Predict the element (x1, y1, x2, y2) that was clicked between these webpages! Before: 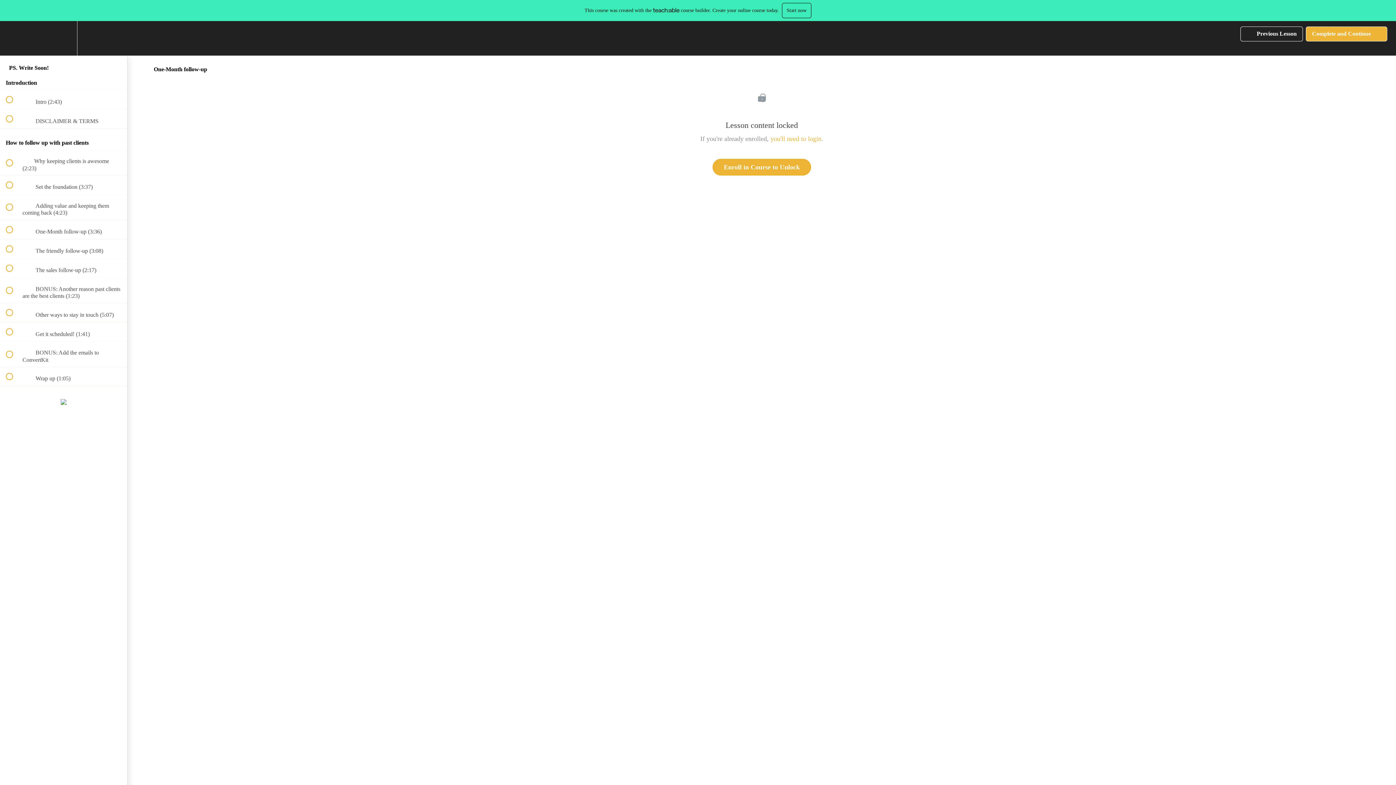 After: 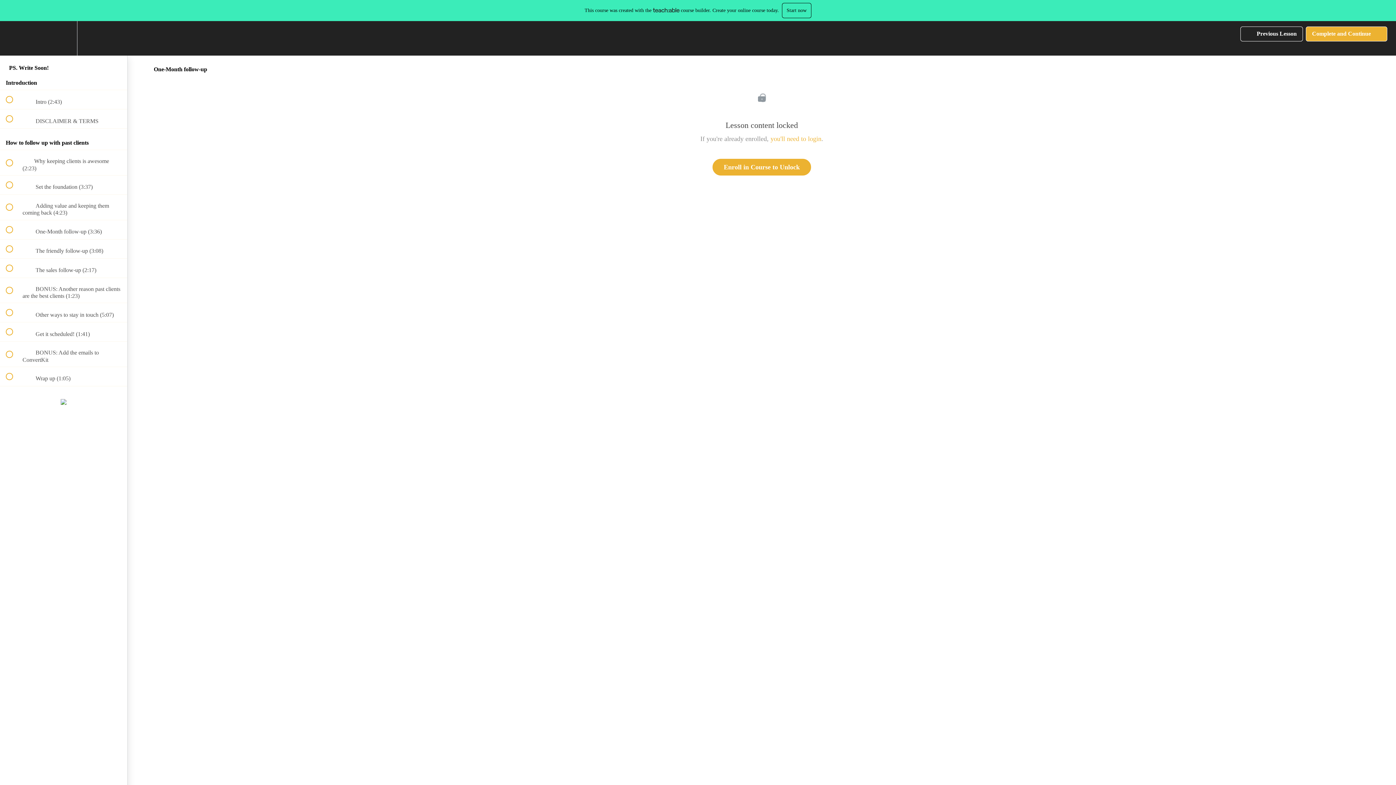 Action: label:  
 One-Month follow-up (3:36) bbox: (0, 220, 127, 239)